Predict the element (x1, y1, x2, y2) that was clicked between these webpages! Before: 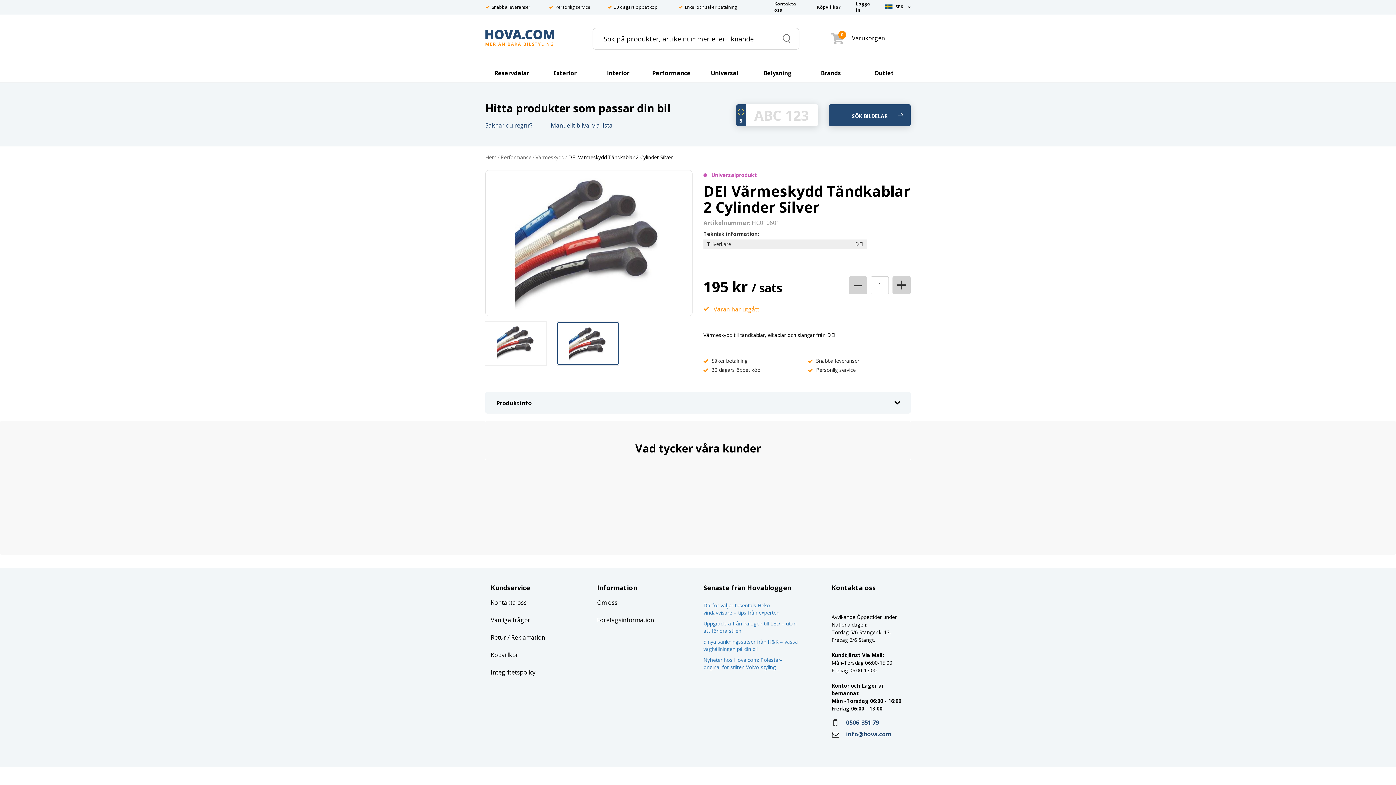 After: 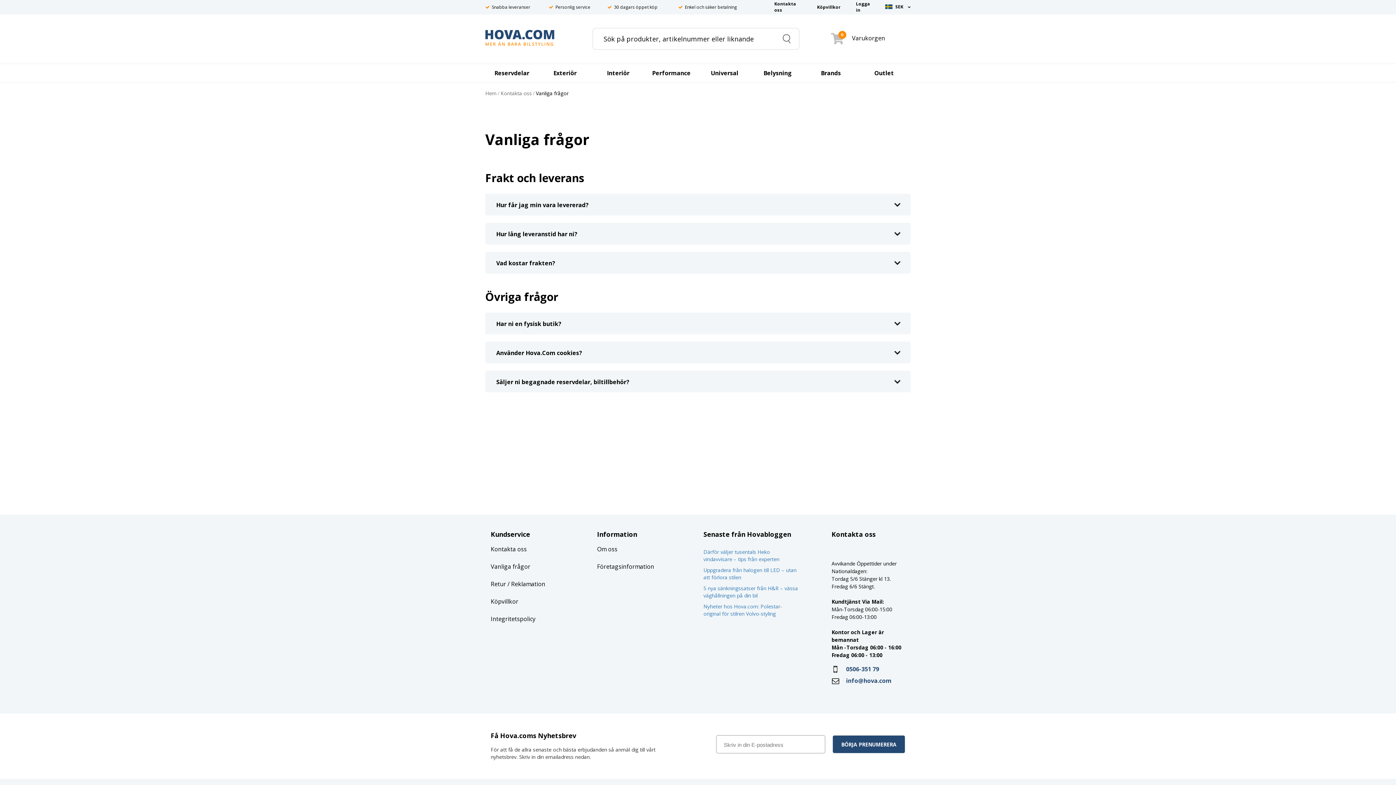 Action: bbox: (490, 617, 526, 623) label: Vanliga frågor